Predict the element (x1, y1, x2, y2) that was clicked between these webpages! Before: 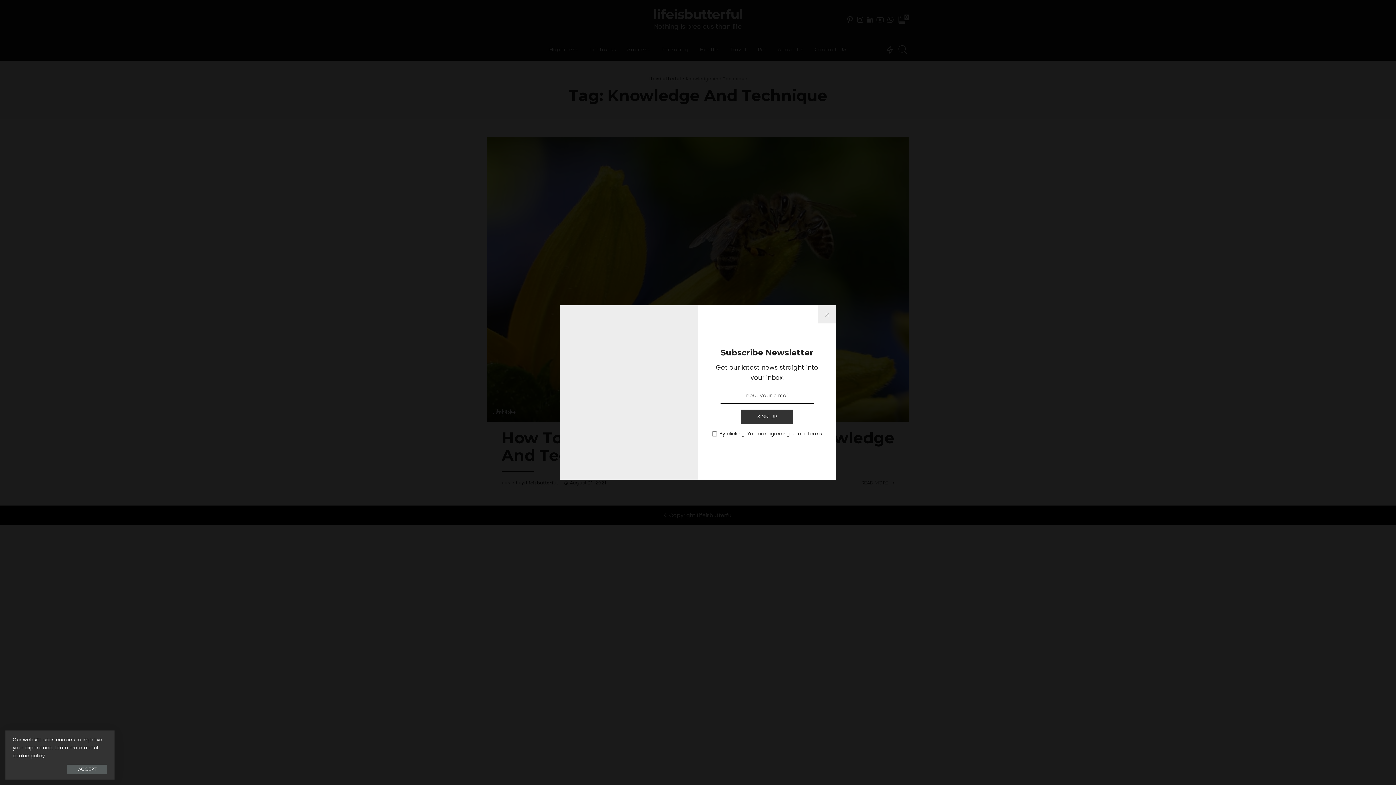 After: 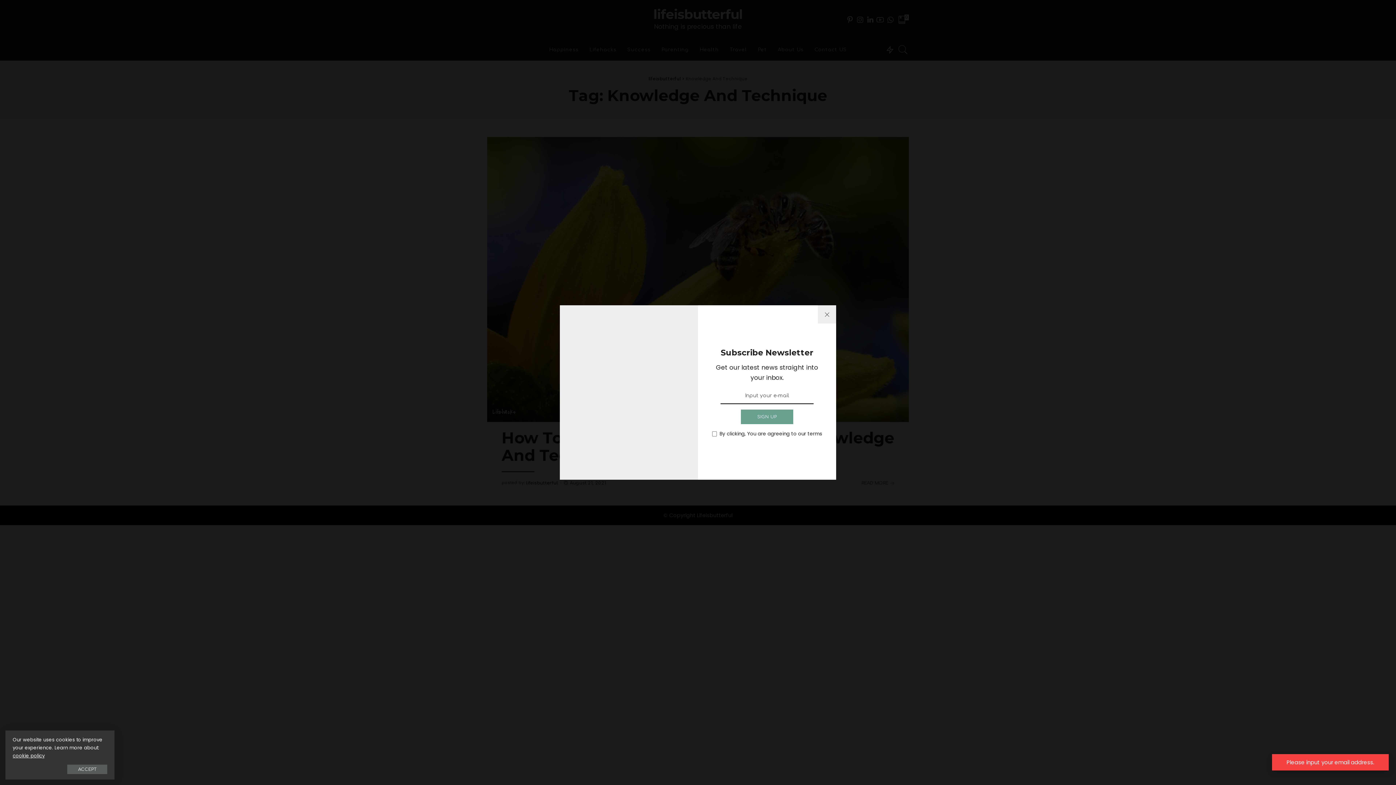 Action: bbox: (741, 409, 793, 424) label: SIGN UP